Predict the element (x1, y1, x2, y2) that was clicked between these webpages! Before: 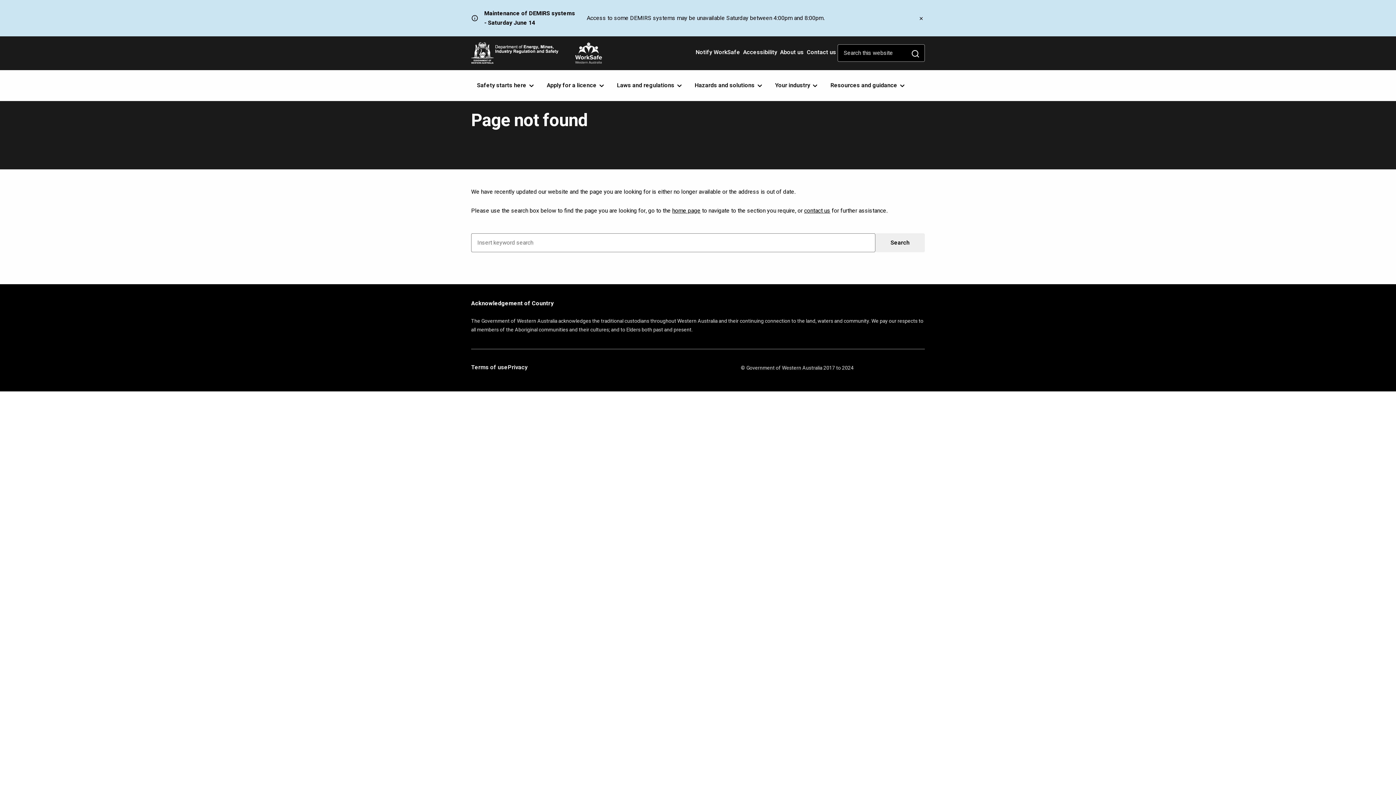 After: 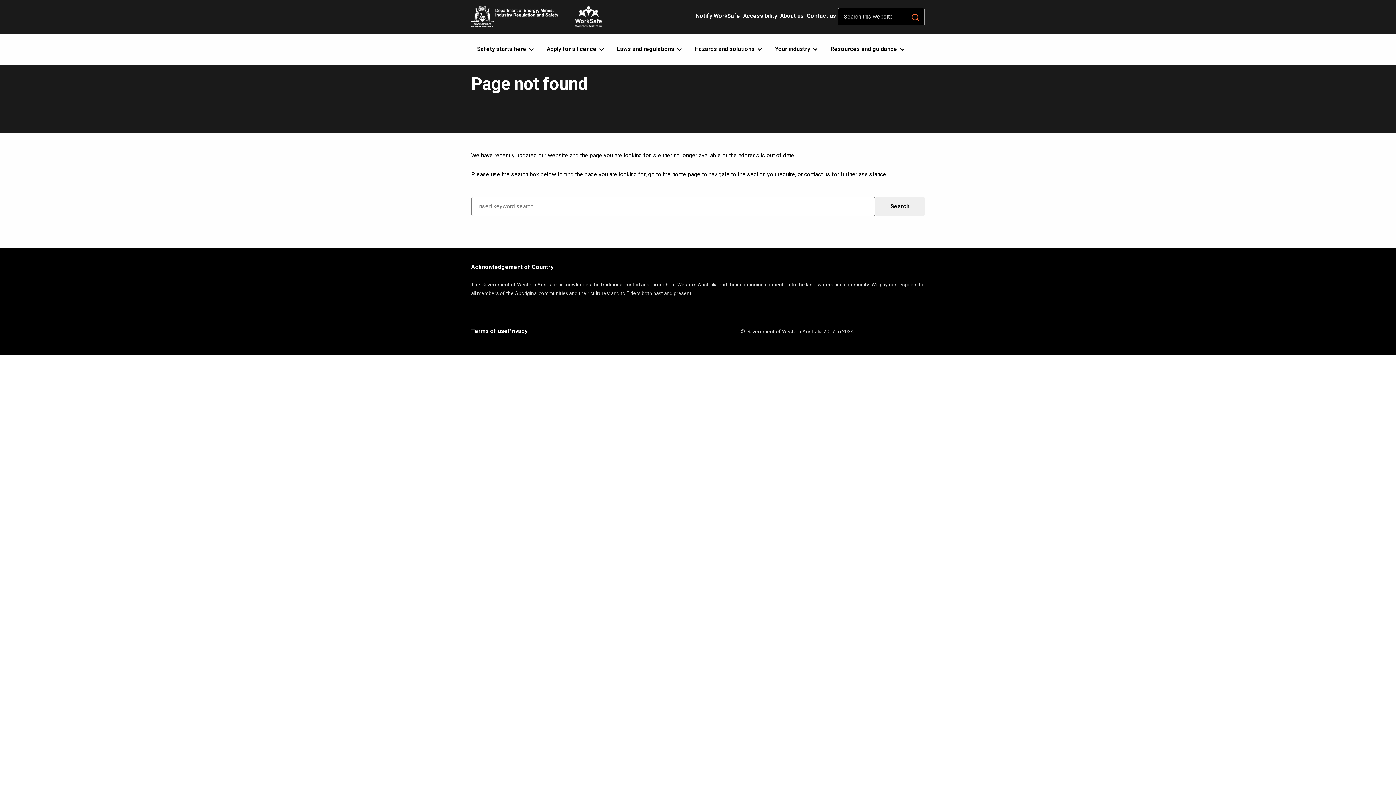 Action: bbox: (917, 12, 925, 23)